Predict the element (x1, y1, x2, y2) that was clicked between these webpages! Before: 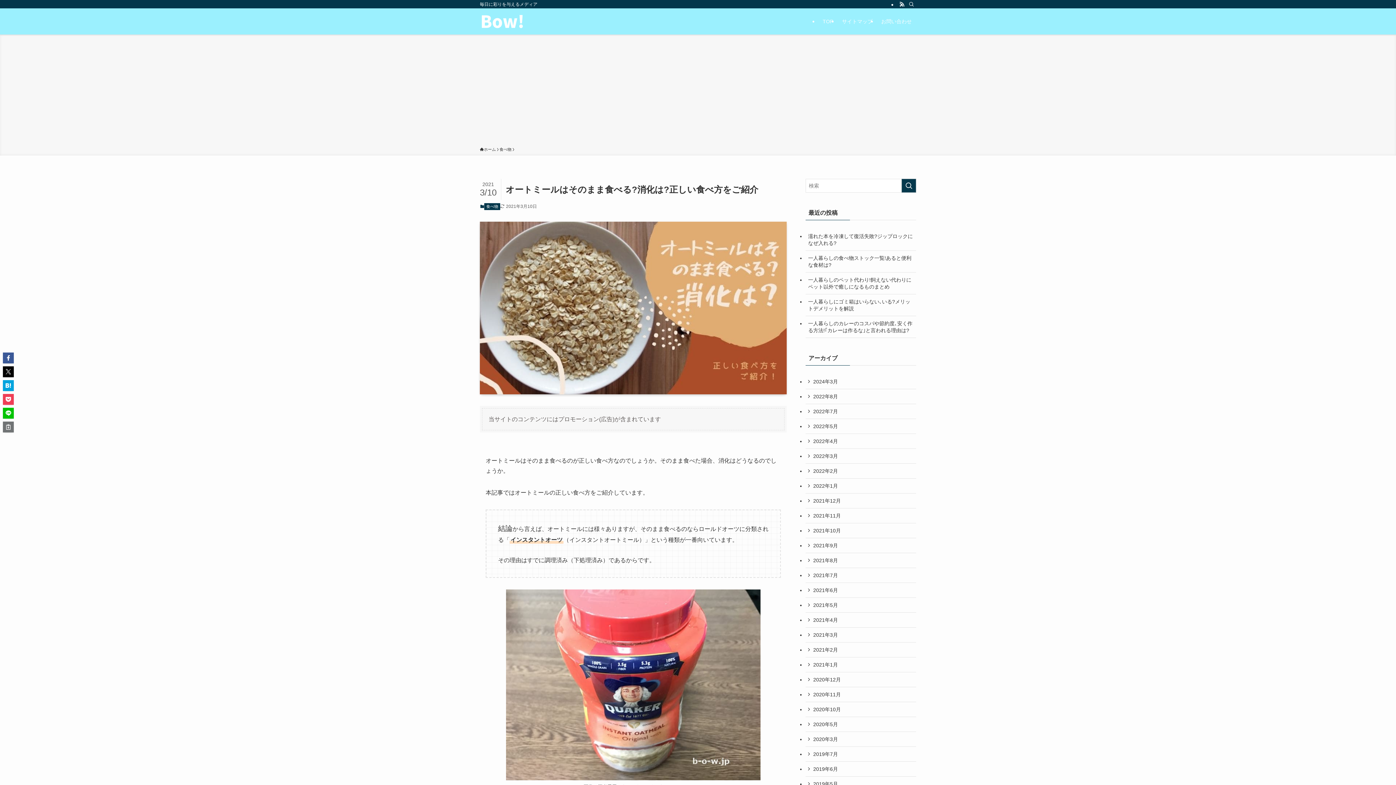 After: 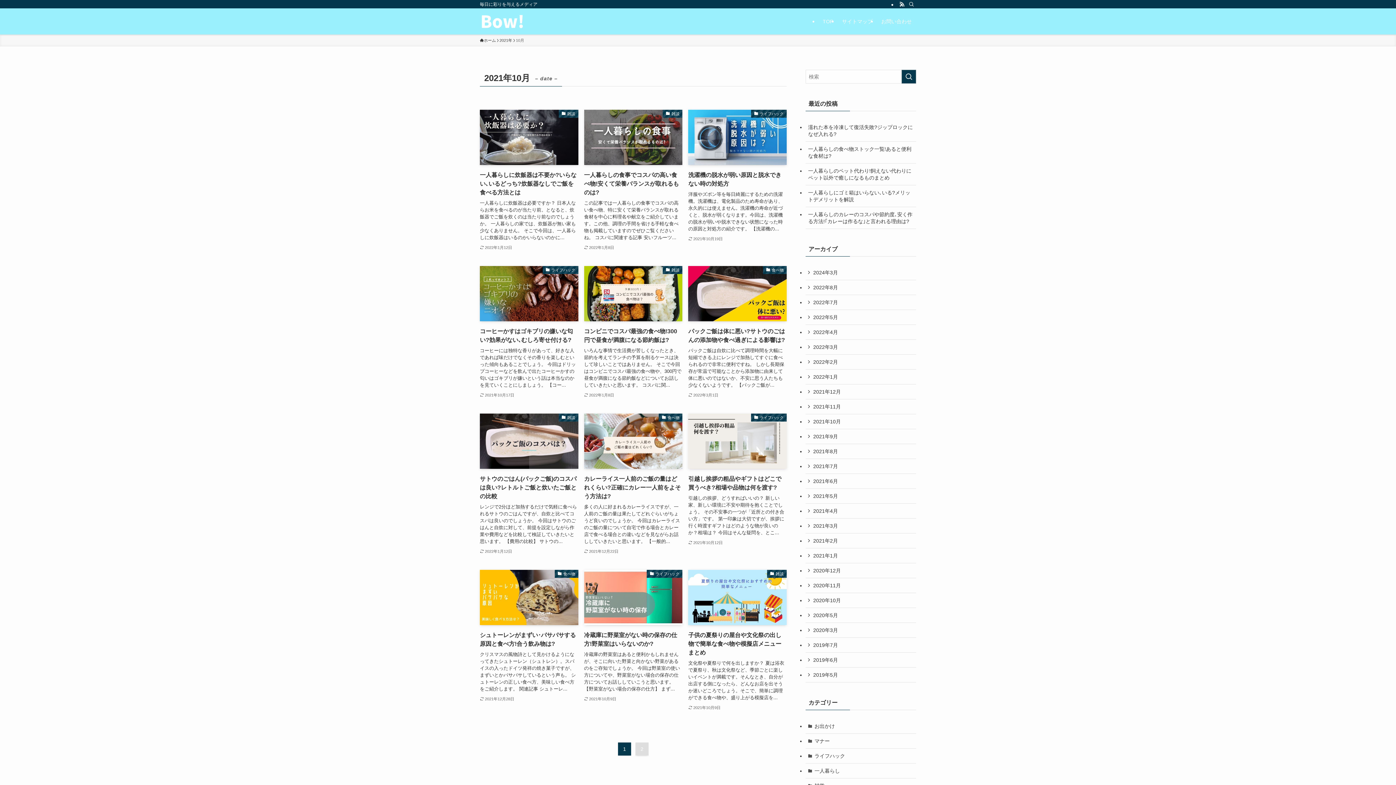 Action: bbox: (805, 523, 916, 538) label: 2021年10月